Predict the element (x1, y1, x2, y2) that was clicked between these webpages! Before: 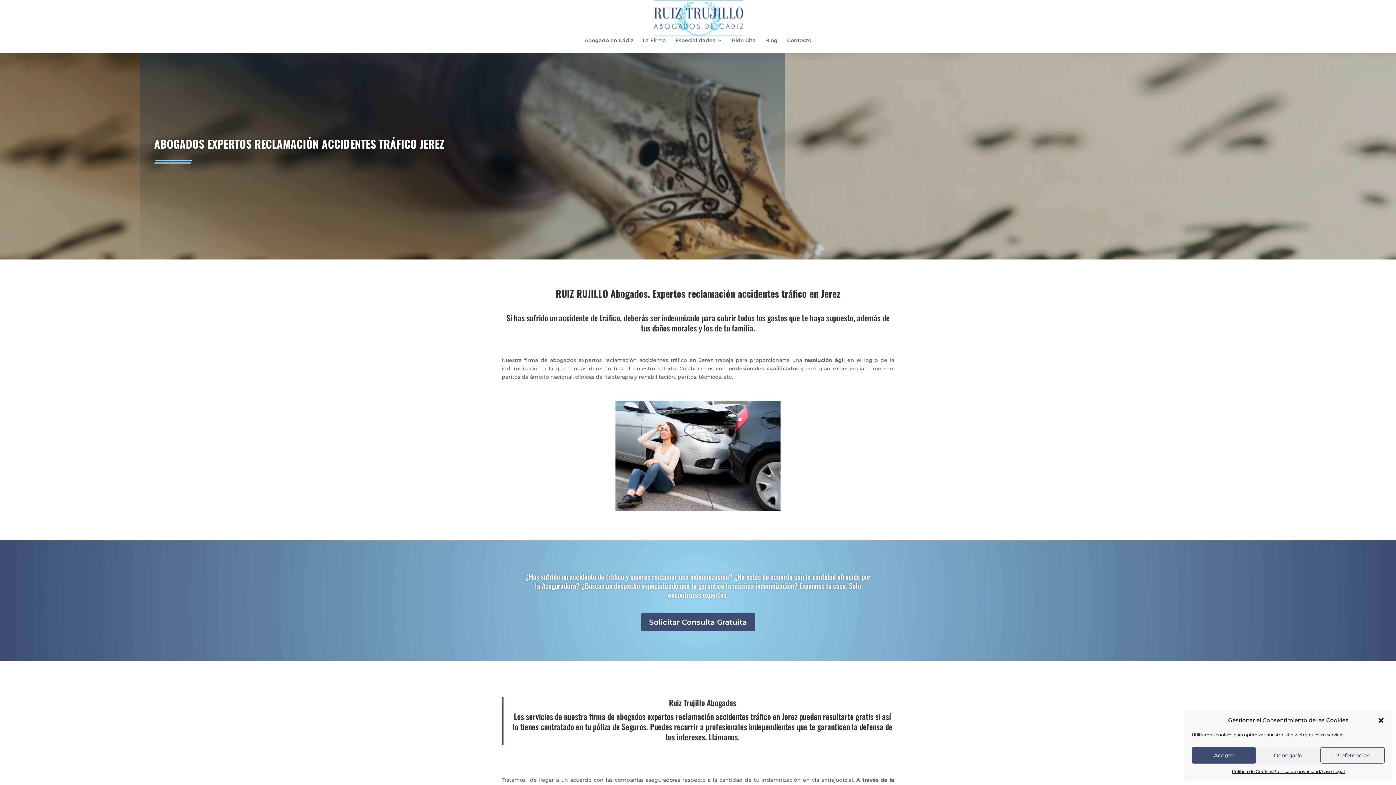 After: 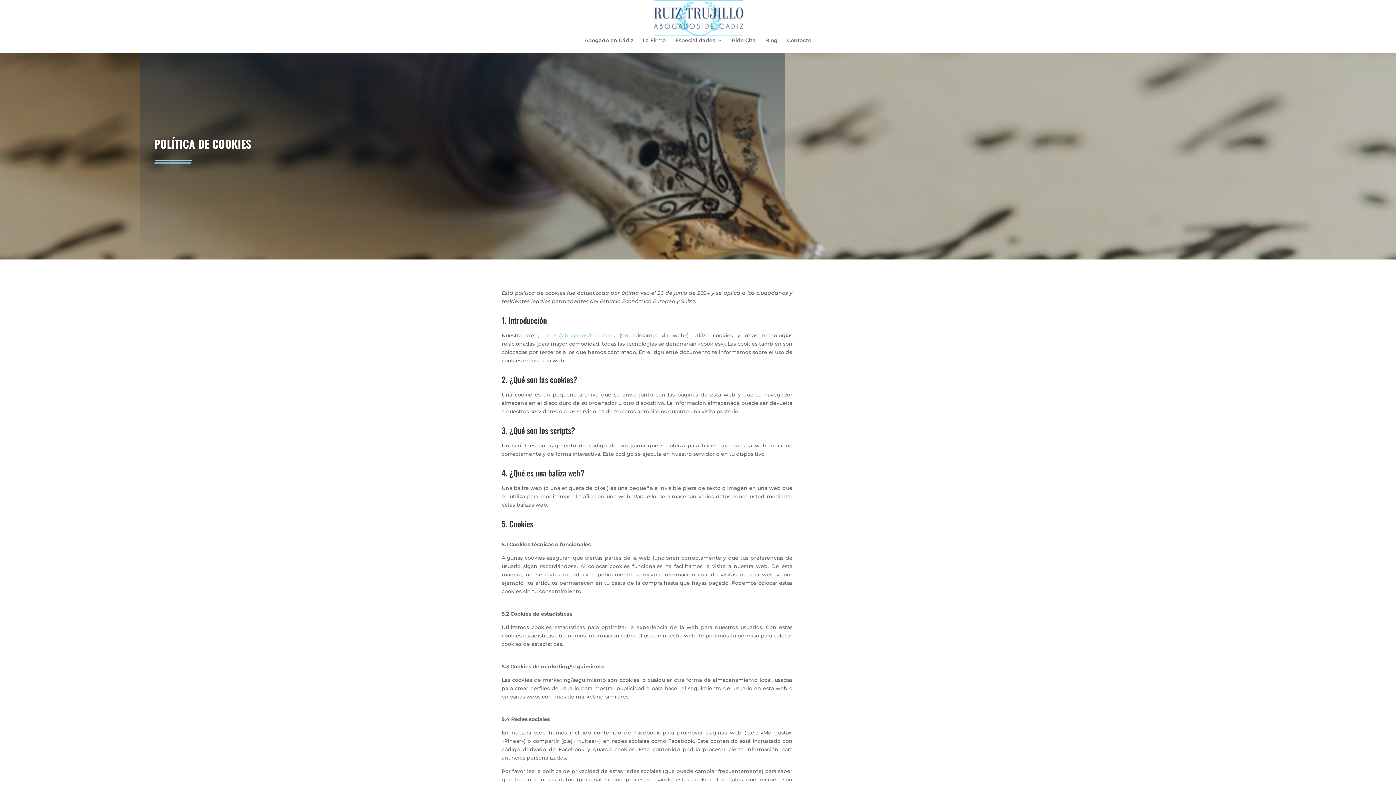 Action: bbox: (1232, 767, 1273, 776) label: Política de Cookies